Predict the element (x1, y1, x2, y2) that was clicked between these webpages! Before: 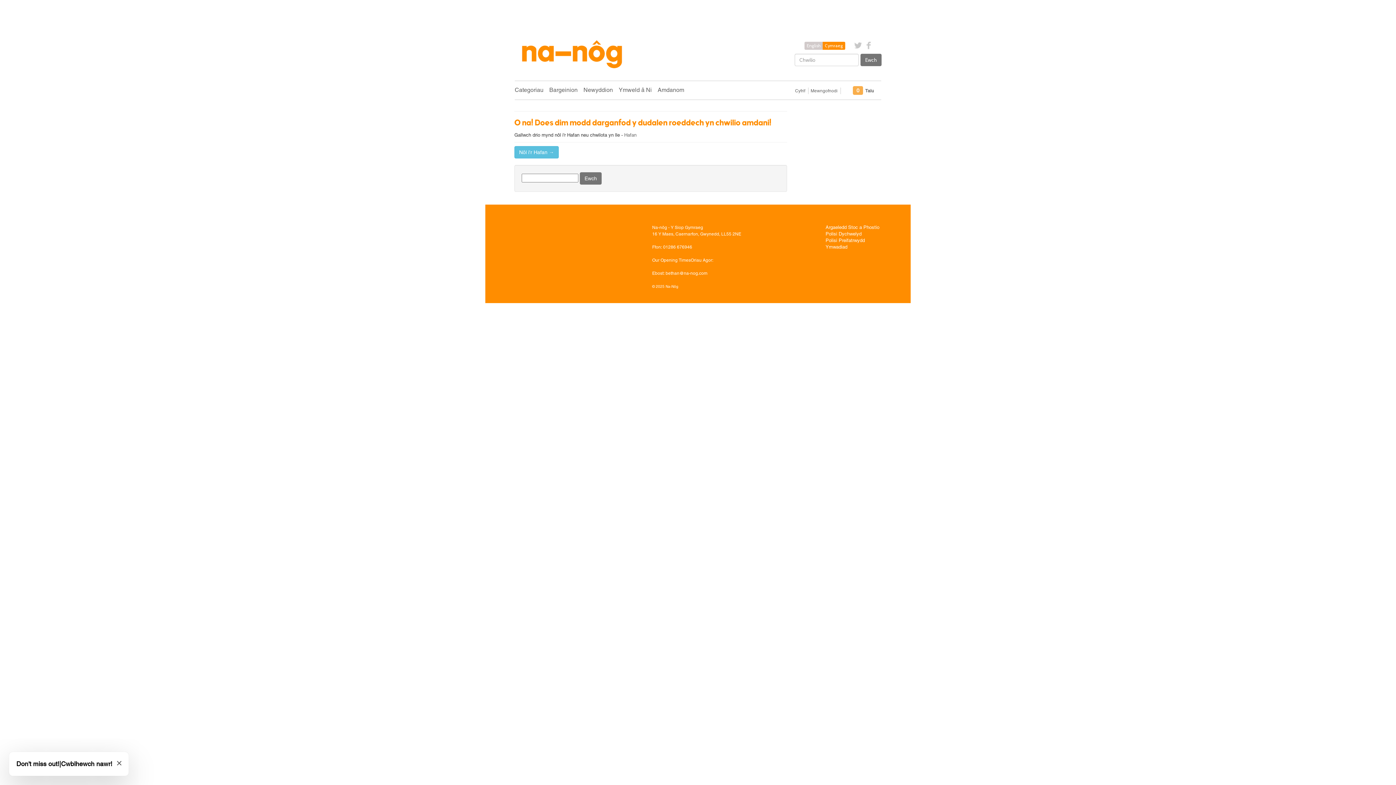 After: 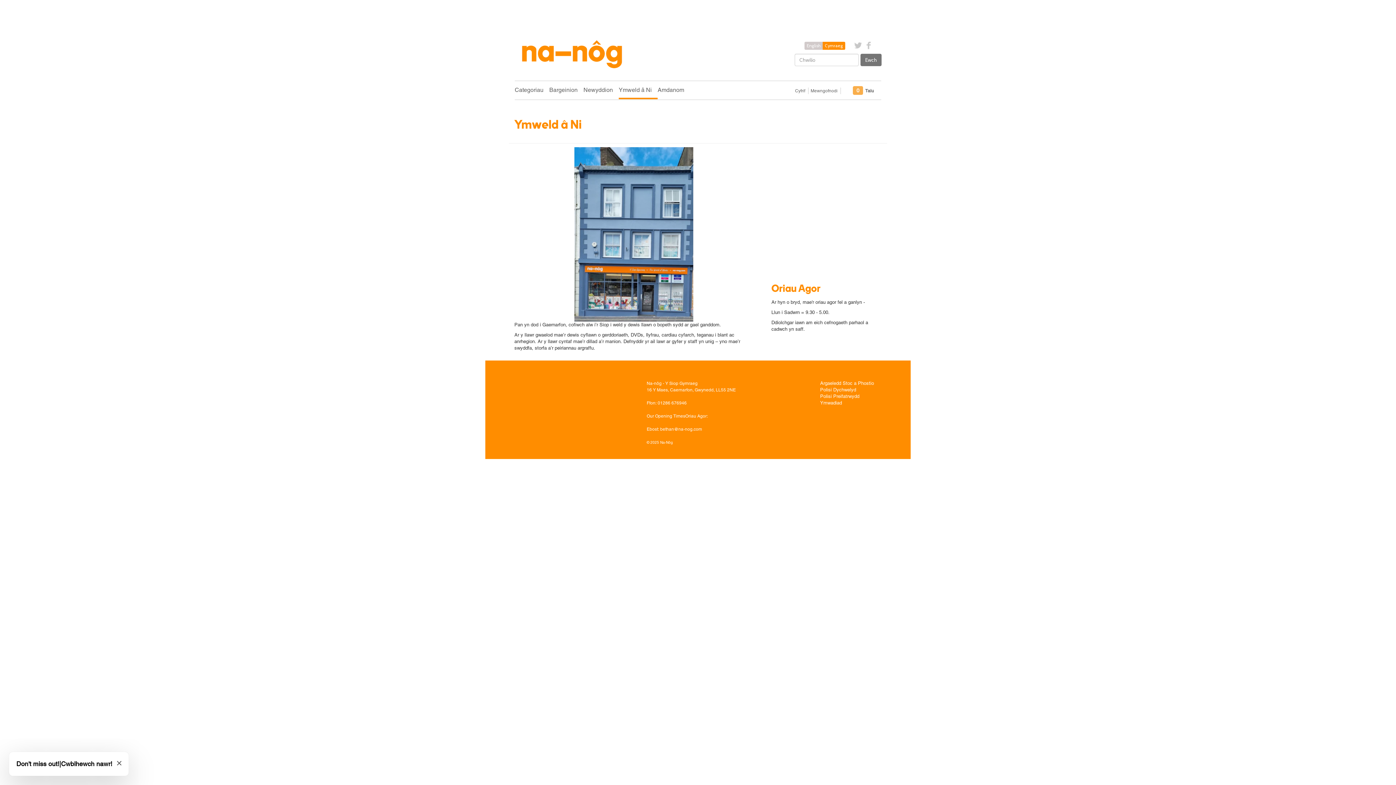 Action: bbox: (618, 80, 657, 99) label: Ymweld â Ni